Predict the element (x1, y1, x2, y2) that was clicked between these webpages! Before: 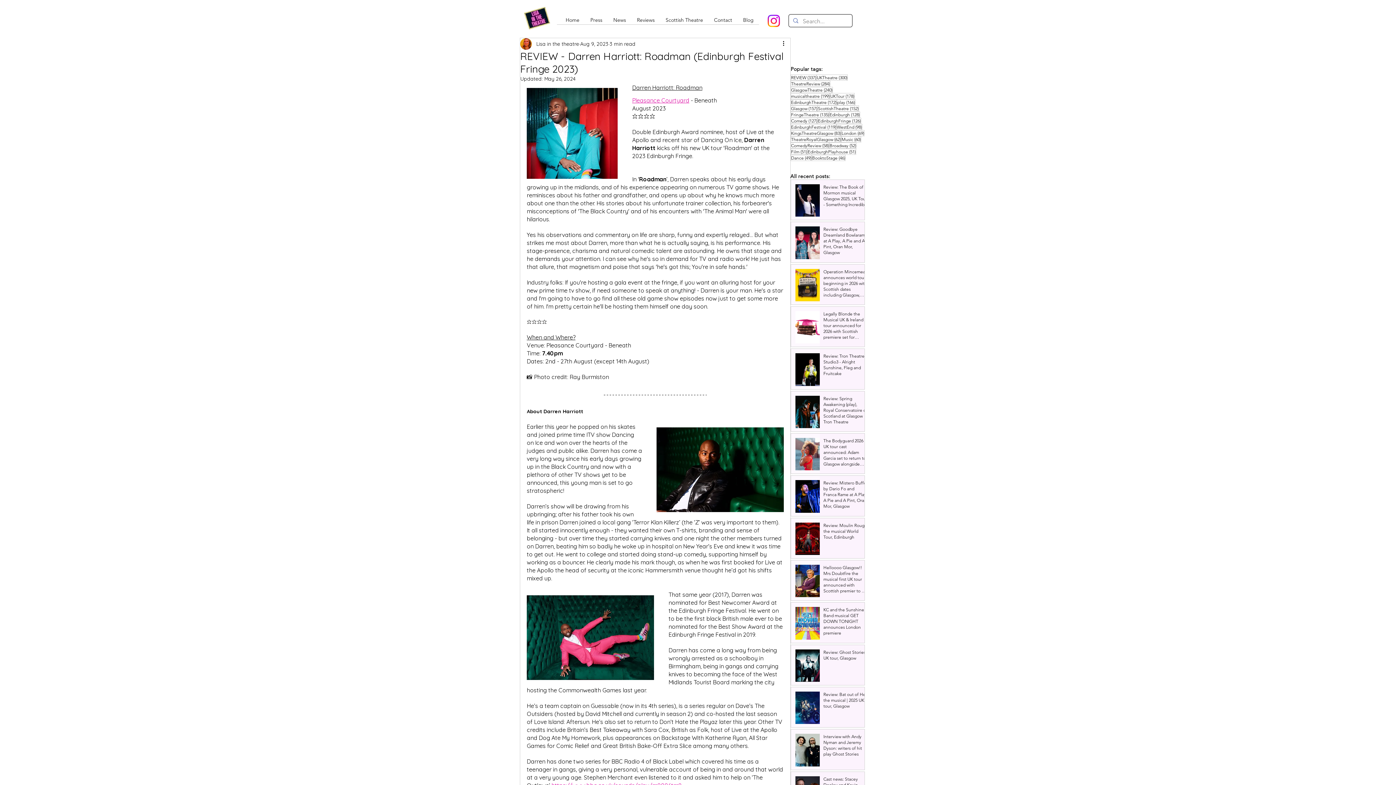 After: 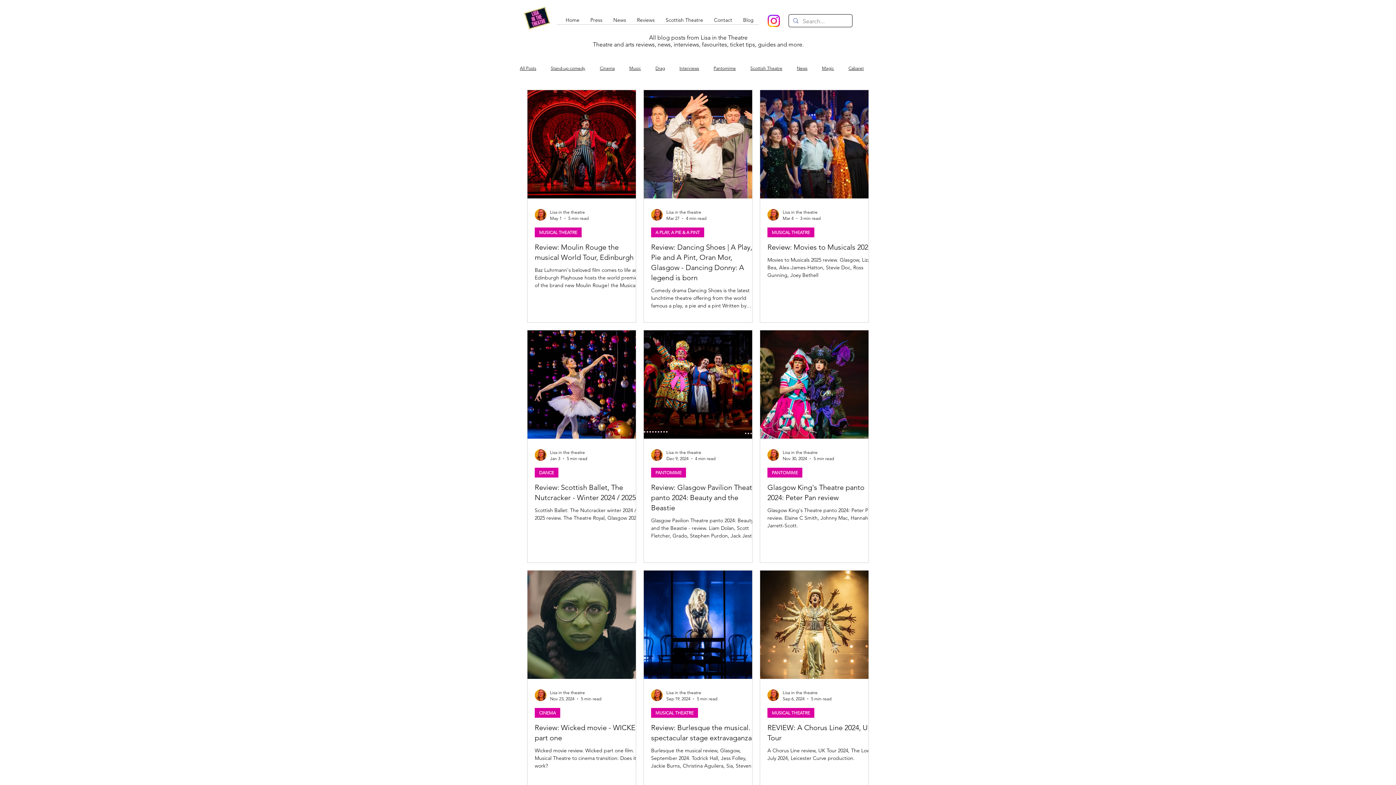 Action: label: Dance (49)
49 posts bbox: (790, 154, 812, 161)